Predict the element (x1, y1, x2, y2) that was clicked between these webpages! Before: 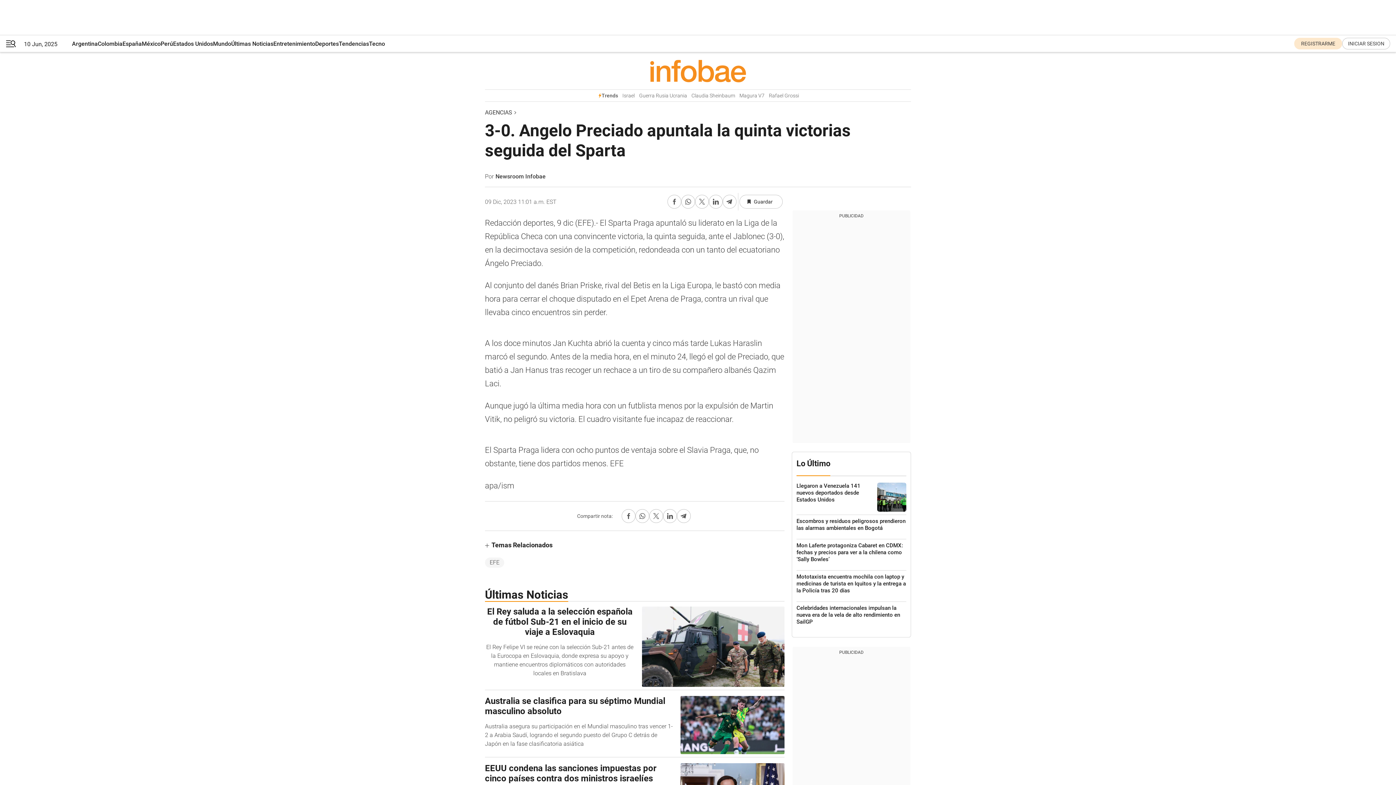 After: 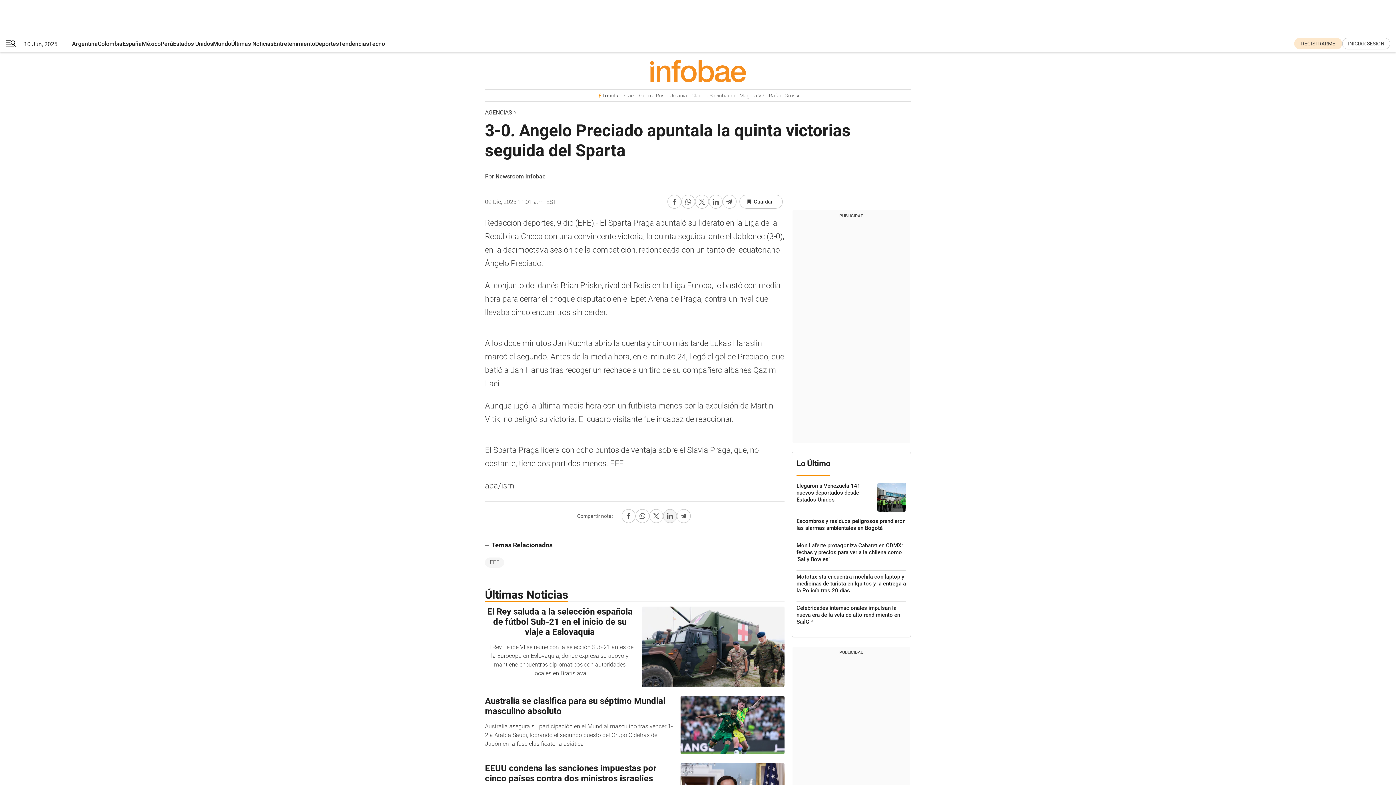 Action: label: Compartir en Linkedin bbox: (663, 509, 676, 523)